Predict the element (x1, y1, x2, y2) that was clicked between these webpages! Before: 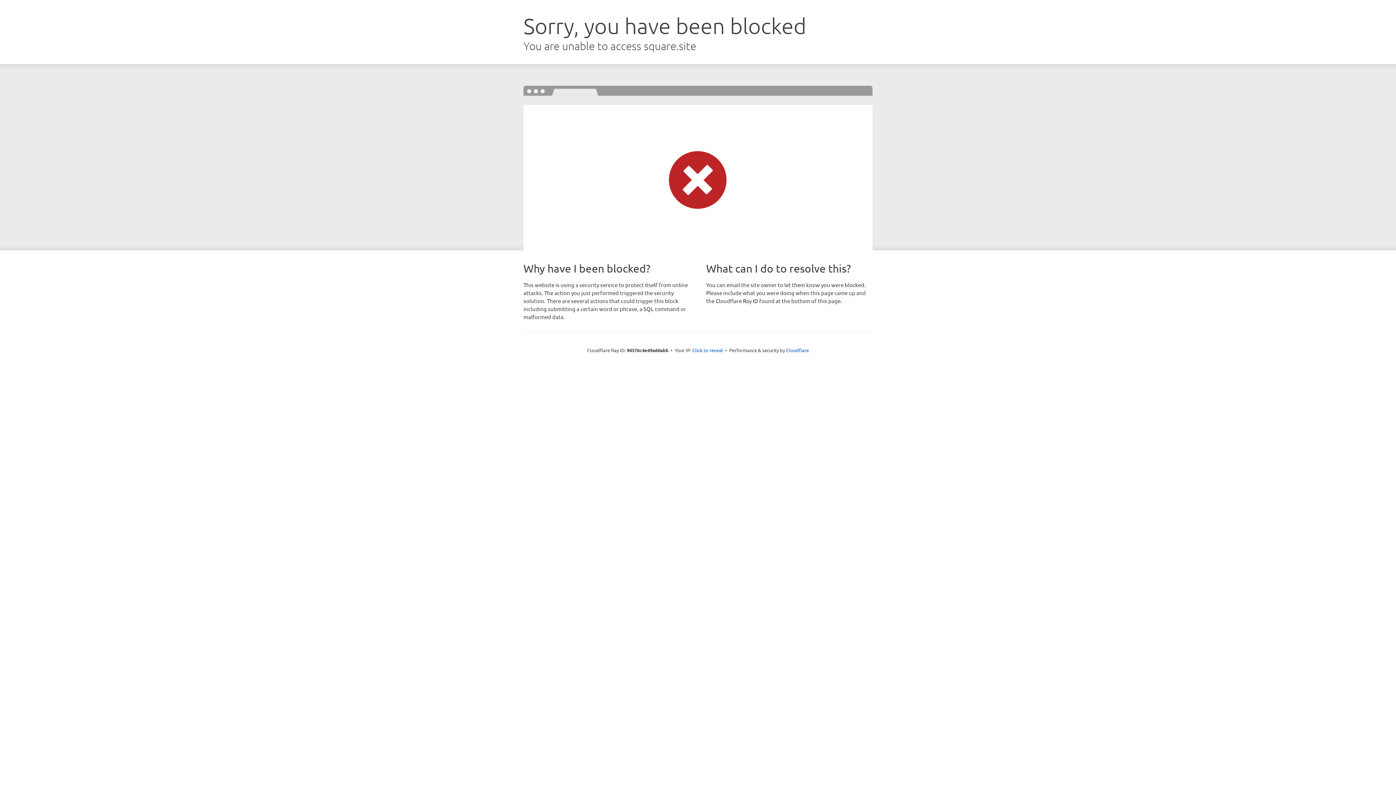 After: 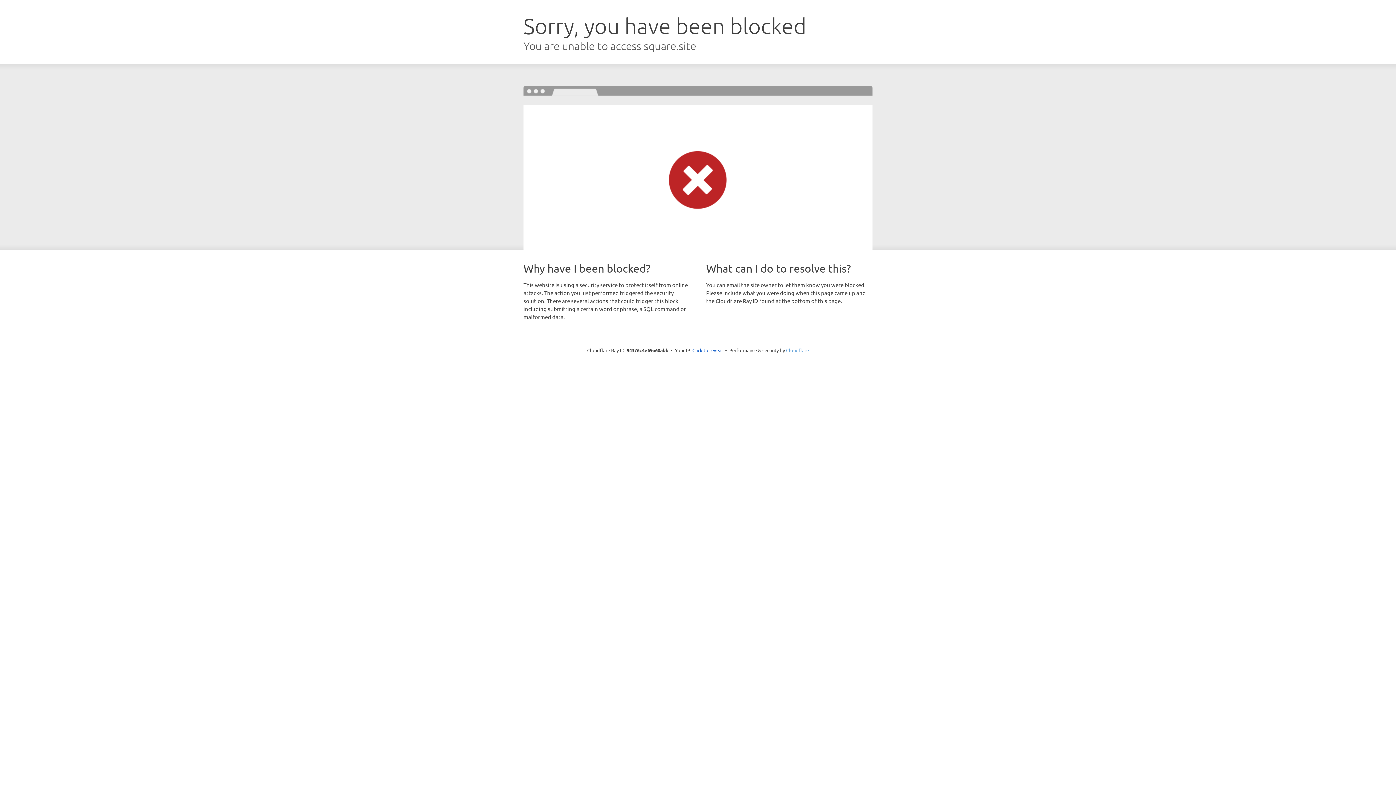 Action: bbox: (786, 347, 809, 353) label: Cloudflare